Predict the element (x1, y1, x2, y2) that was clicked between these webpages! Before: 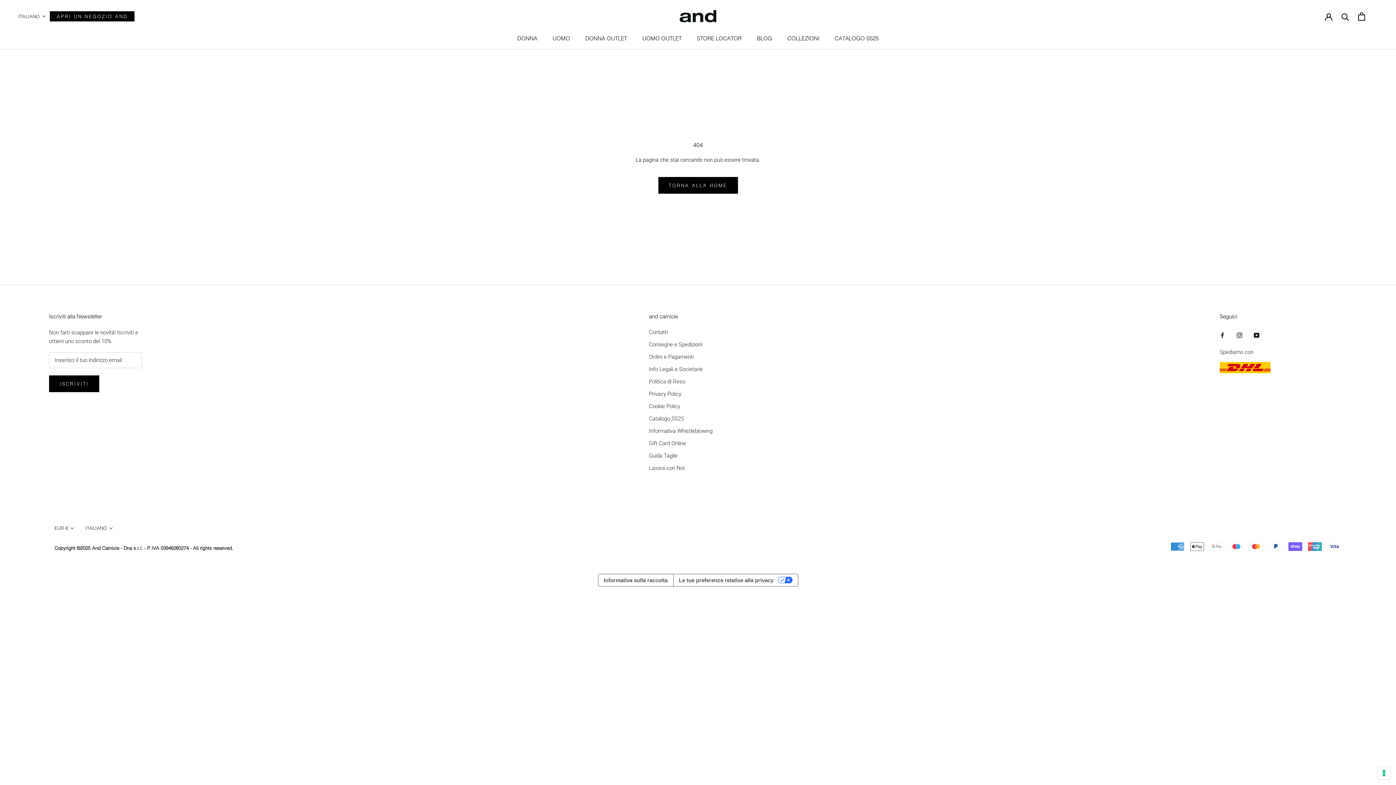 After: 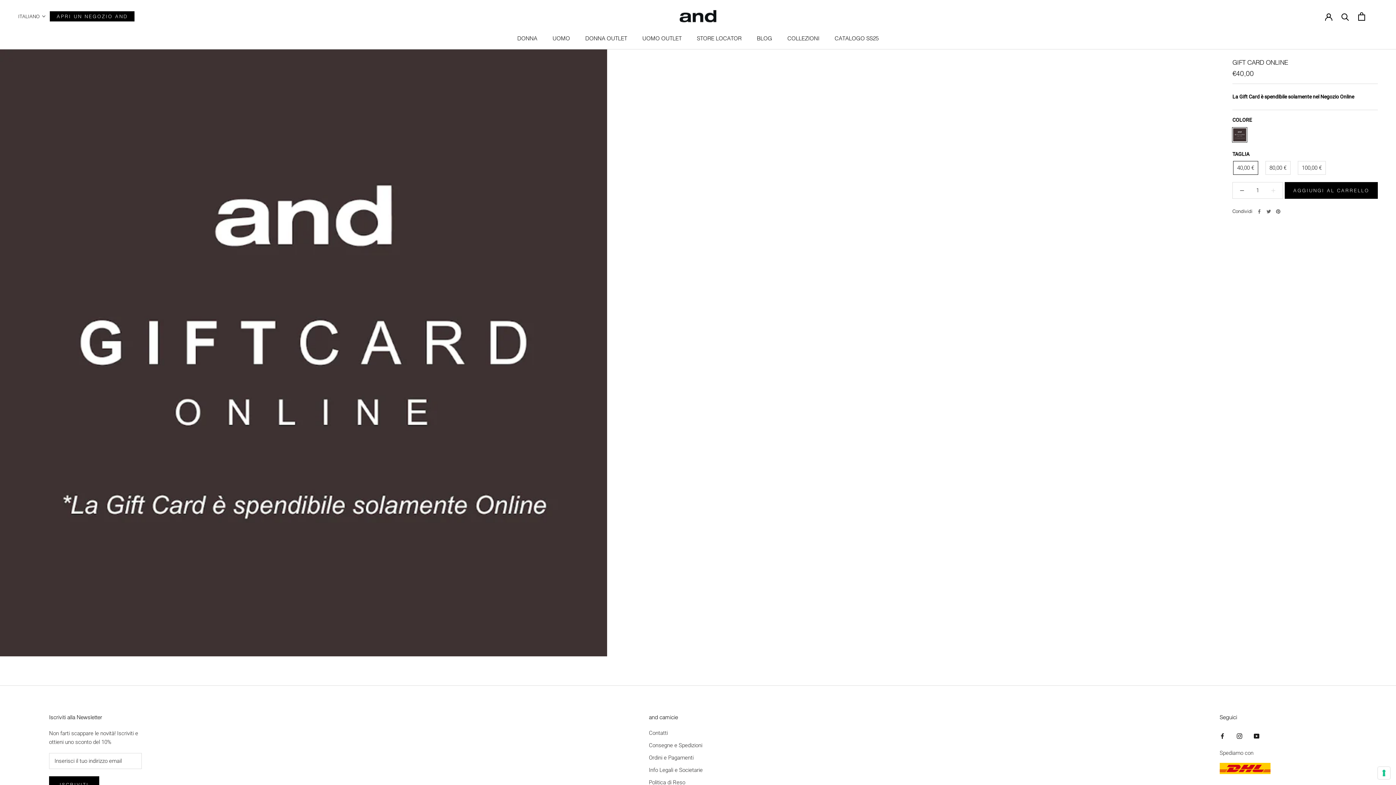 Action: label: Gift Card Online bbox: (649, 439, 712, 447)